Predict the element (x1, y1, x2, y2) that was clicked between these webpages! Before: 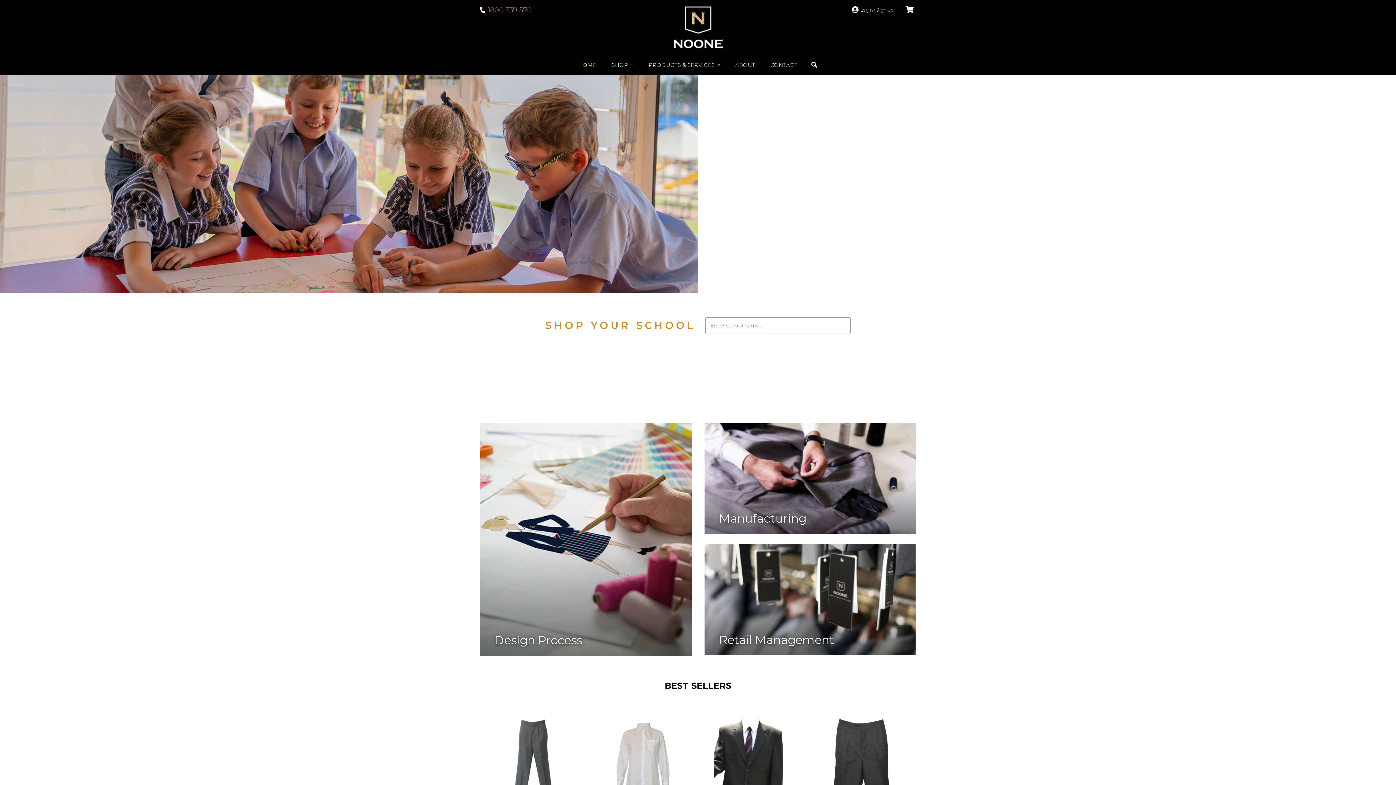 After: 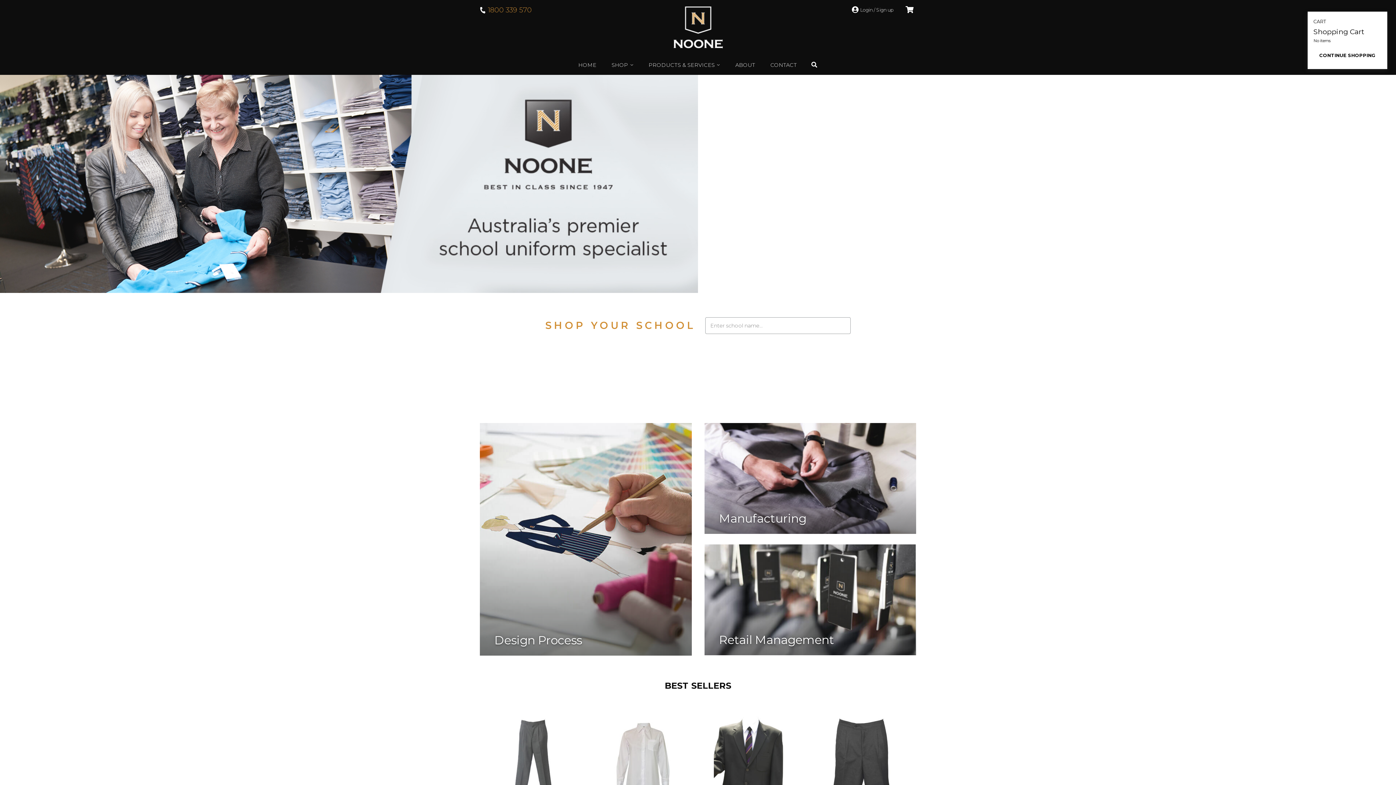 Action: bbox: (825, 58, 841, 70)